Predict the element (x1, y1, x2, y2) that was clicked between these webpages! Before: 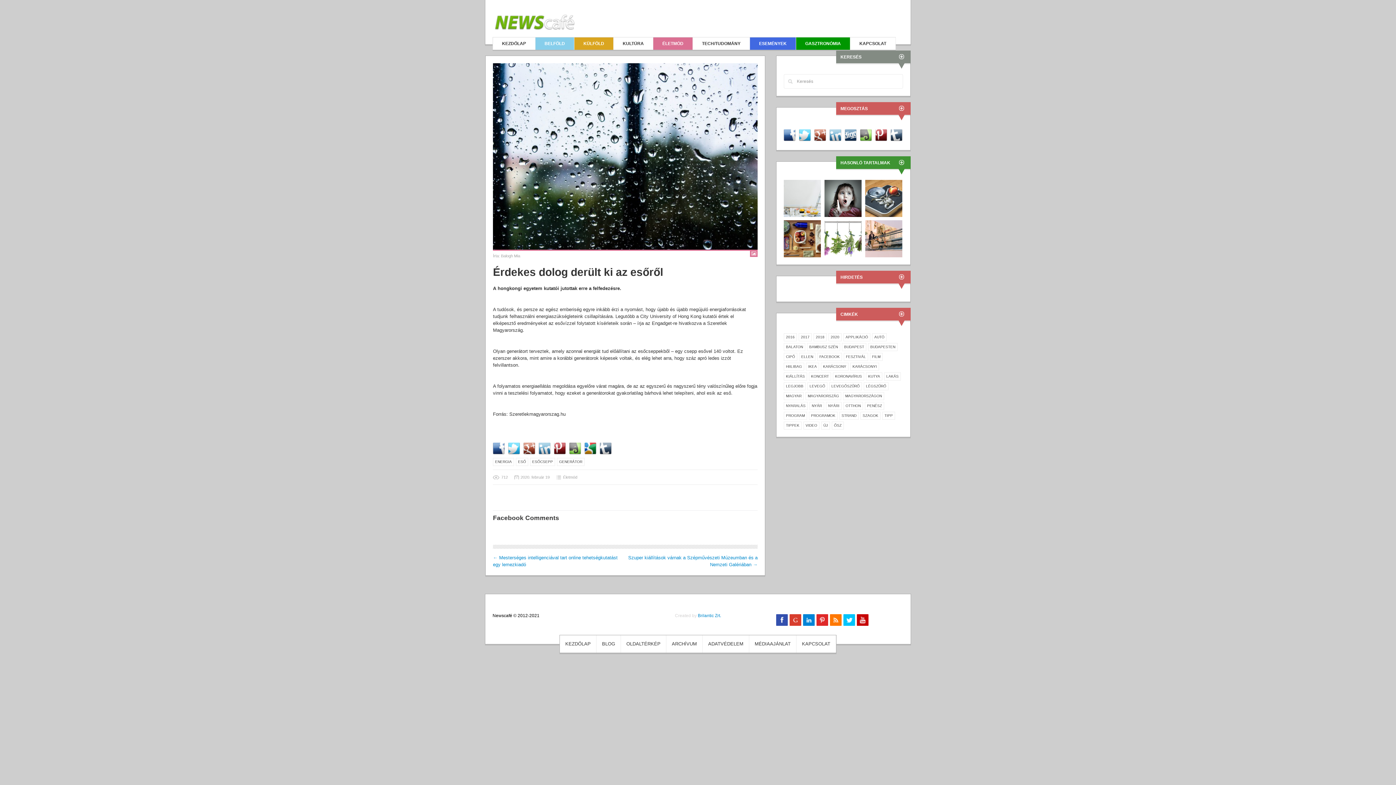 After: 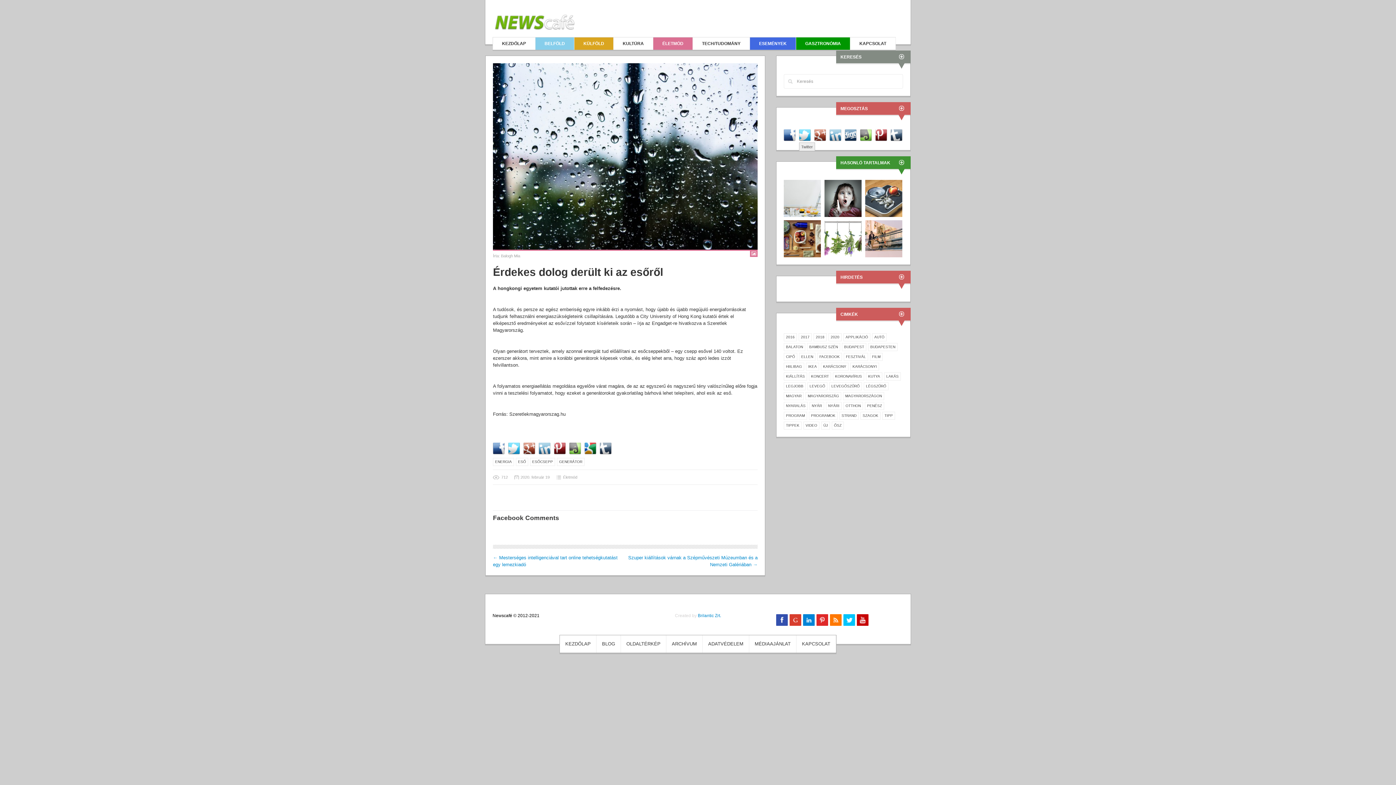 Action: bbox: (799, 136, 810, 142)